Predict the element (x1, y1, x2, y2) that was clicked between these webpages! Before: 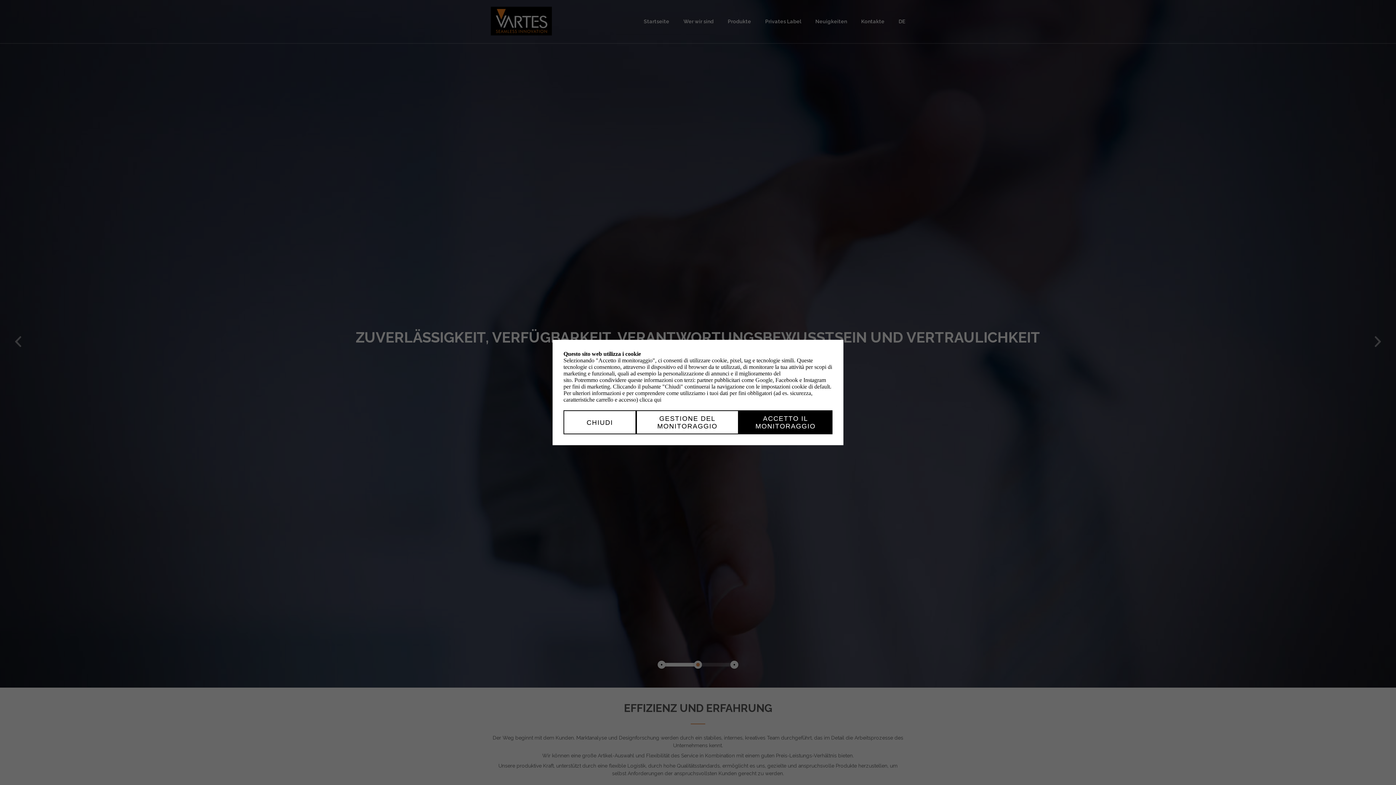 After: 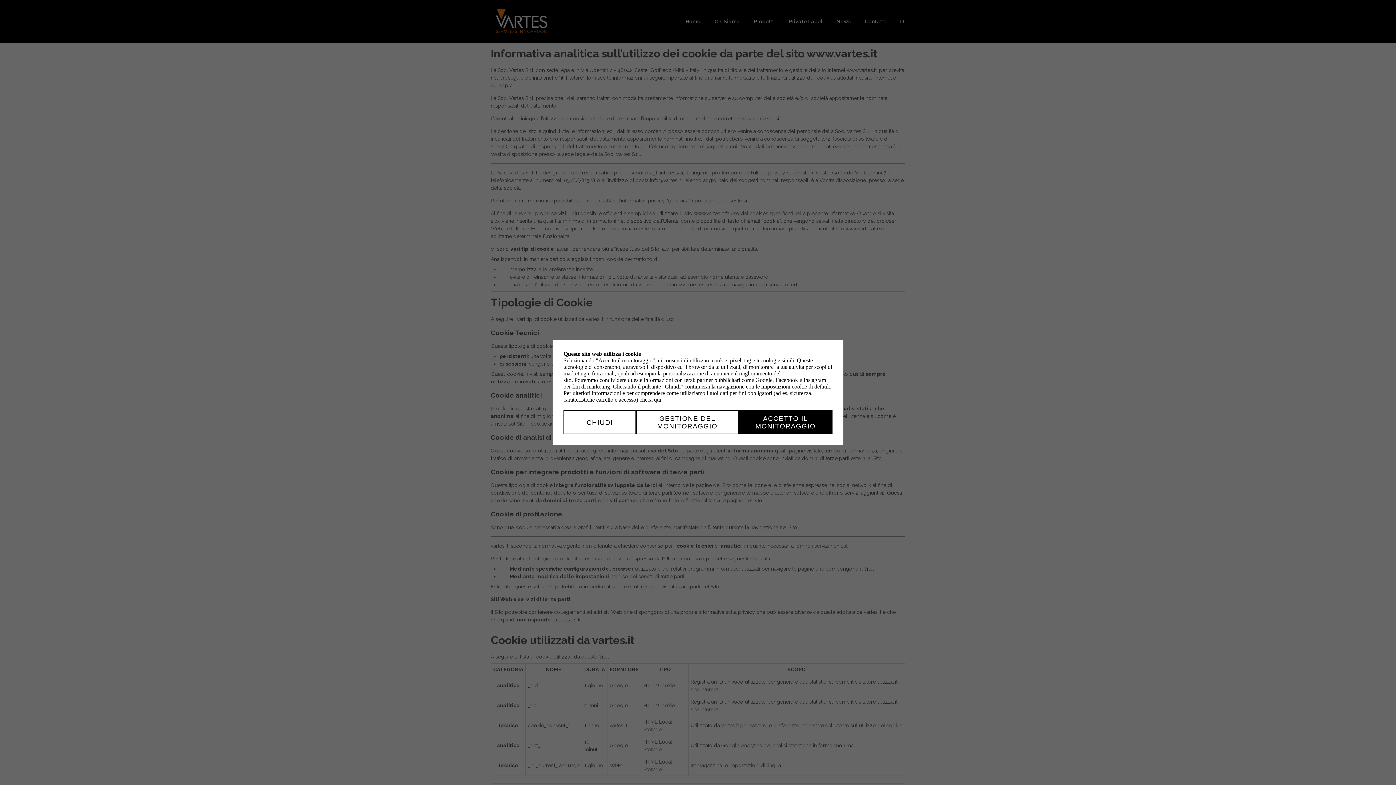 Action: label: clicca qui bbox: (639, 396, 661, 402)